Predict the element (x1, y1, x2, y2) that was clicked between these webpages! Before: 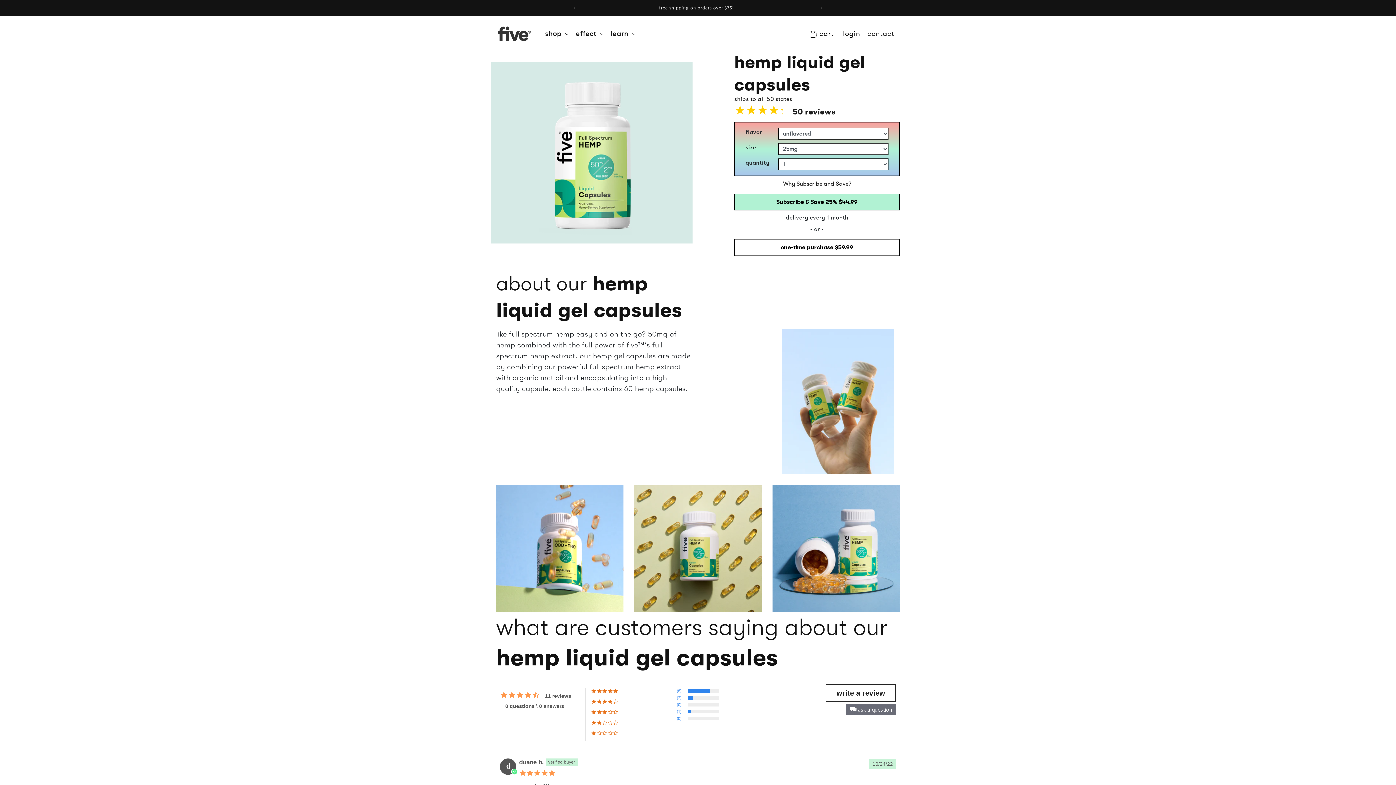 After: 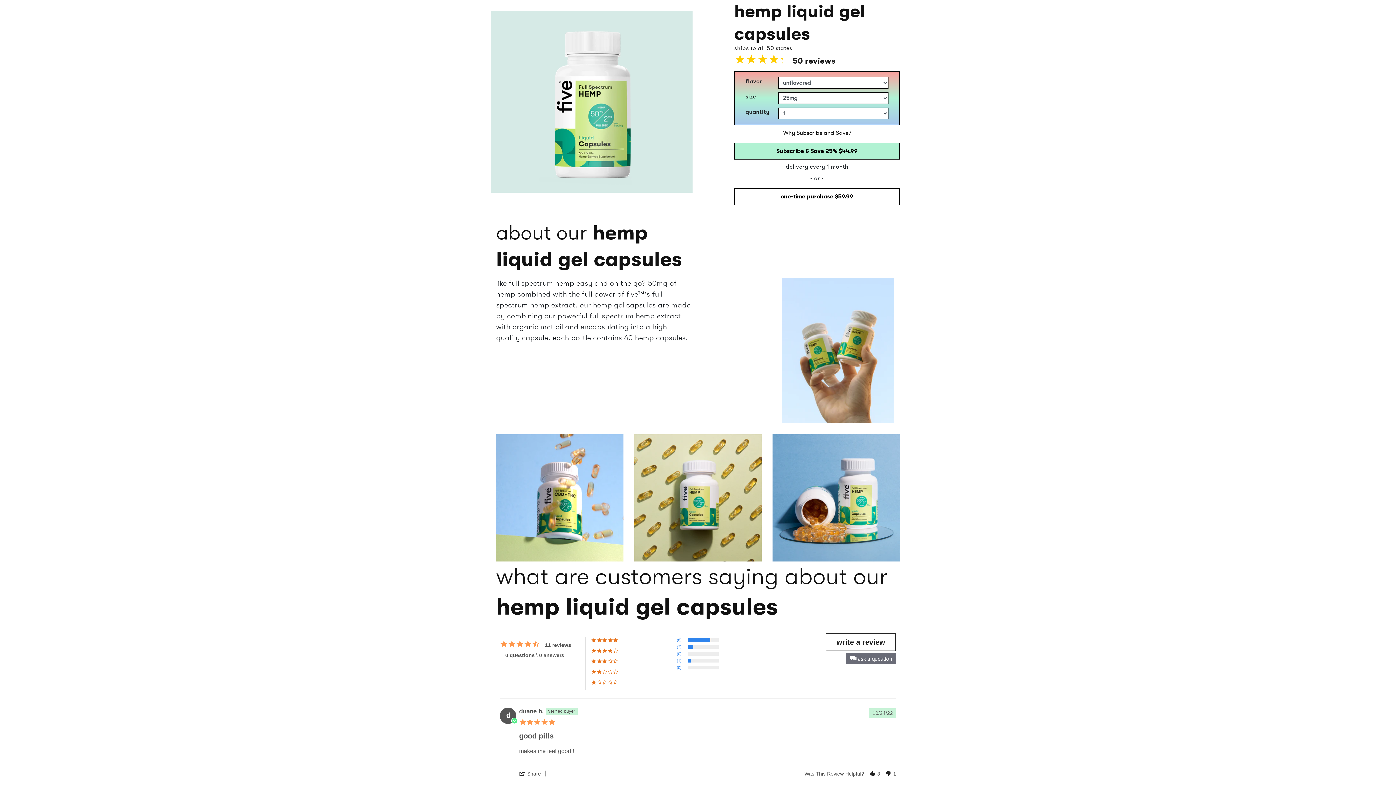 Action: bbox: (772, 542, 900, 552)